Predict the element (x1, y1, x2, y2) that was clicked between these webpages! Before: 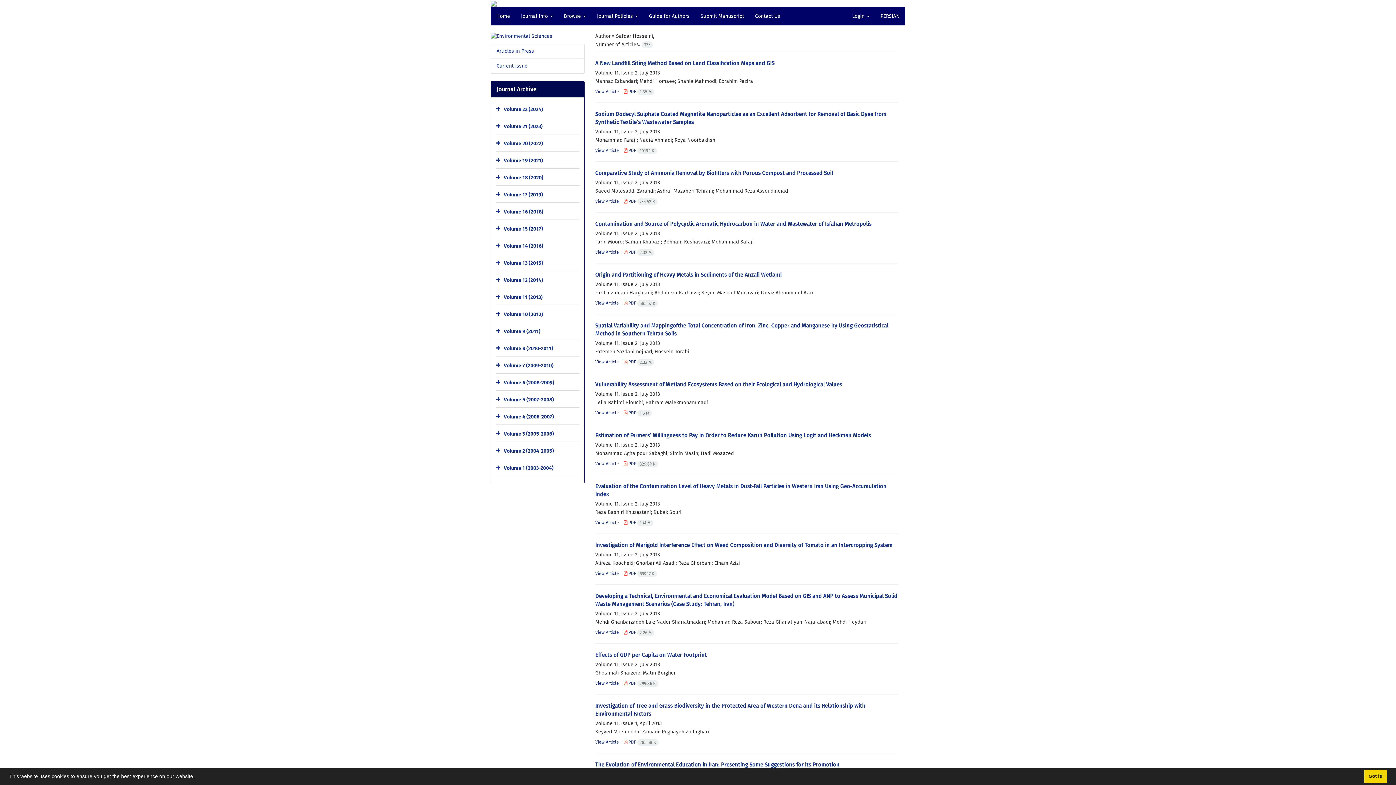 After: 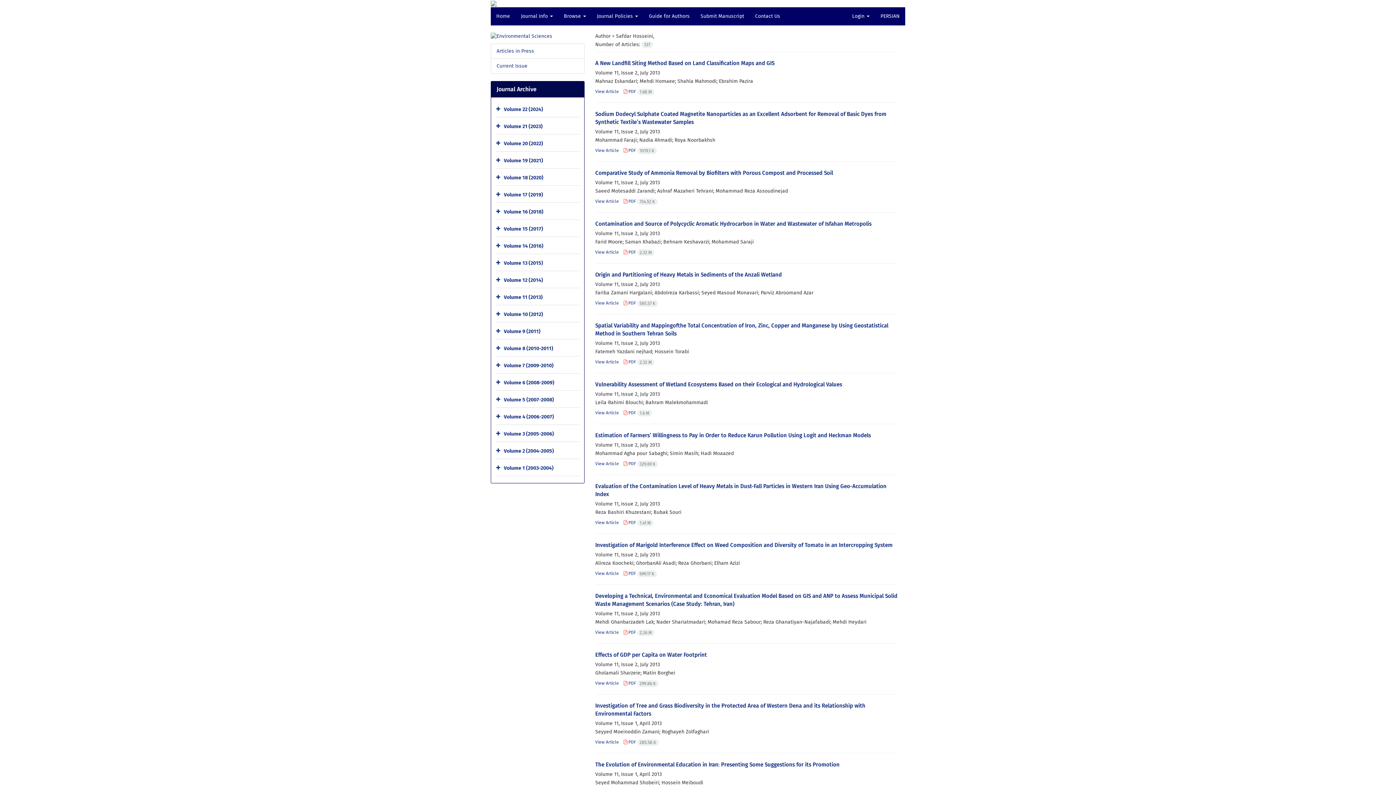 Action: bbox: (1364, 770, 1387, 783) label: dismiss cookie message